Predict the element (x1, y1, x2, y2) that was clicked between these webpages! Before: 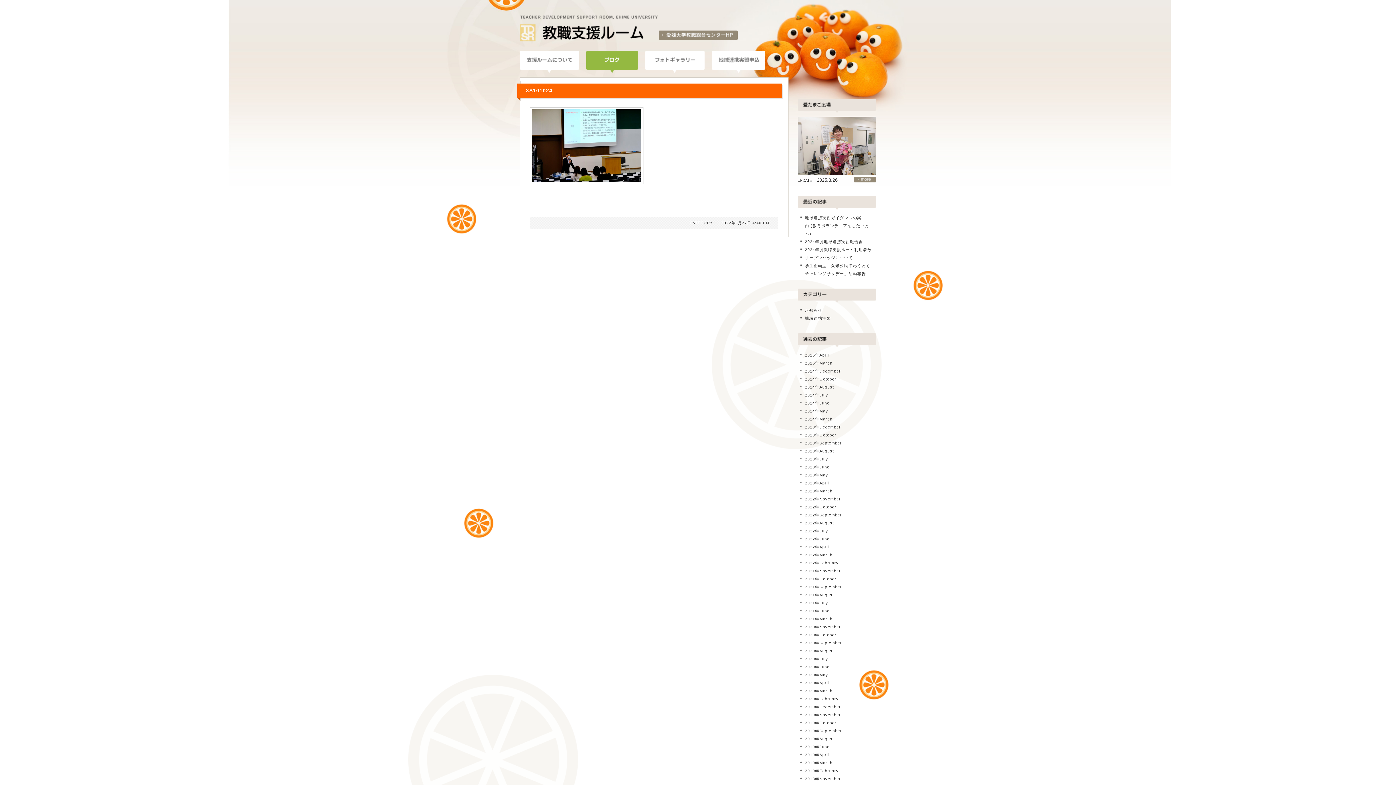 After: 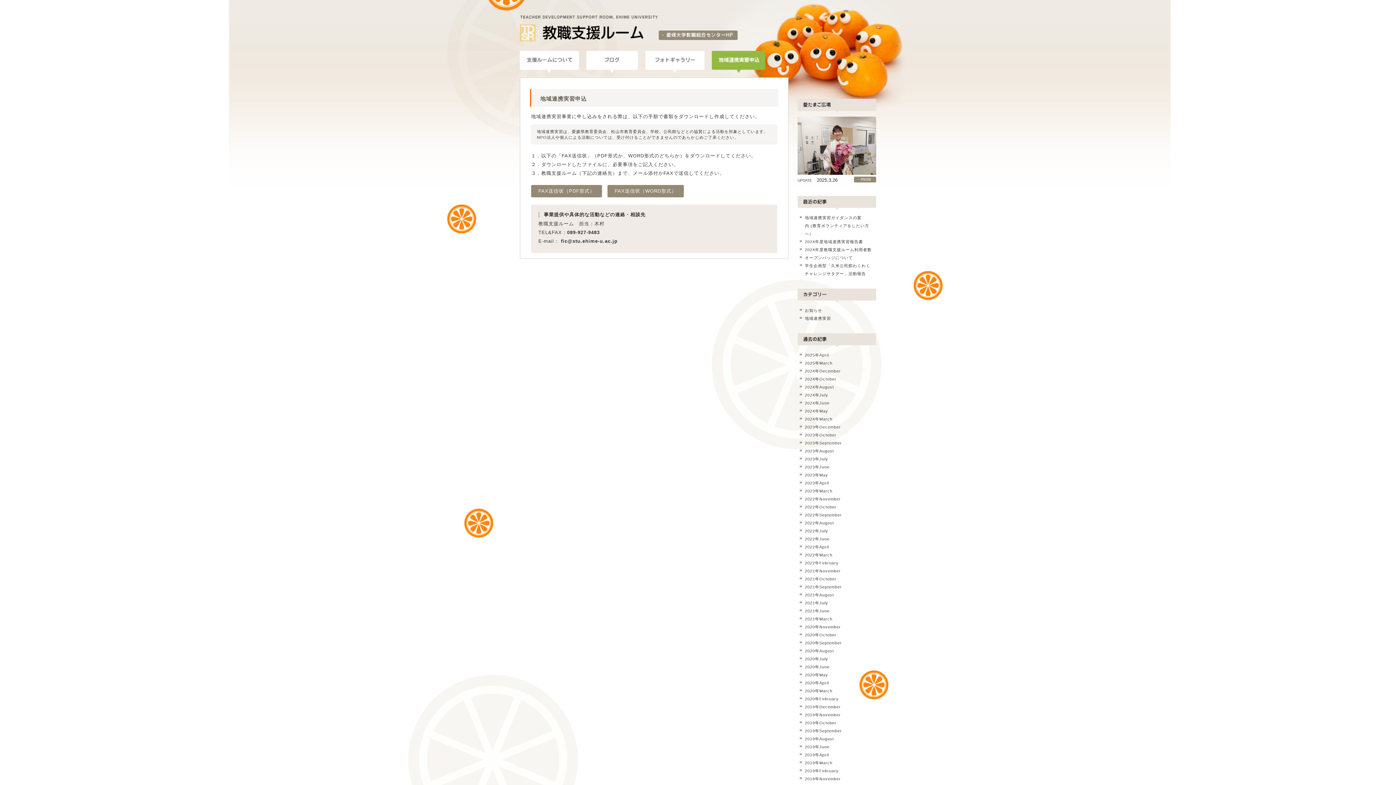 Action: bbox: (712, 48, 765, 73)